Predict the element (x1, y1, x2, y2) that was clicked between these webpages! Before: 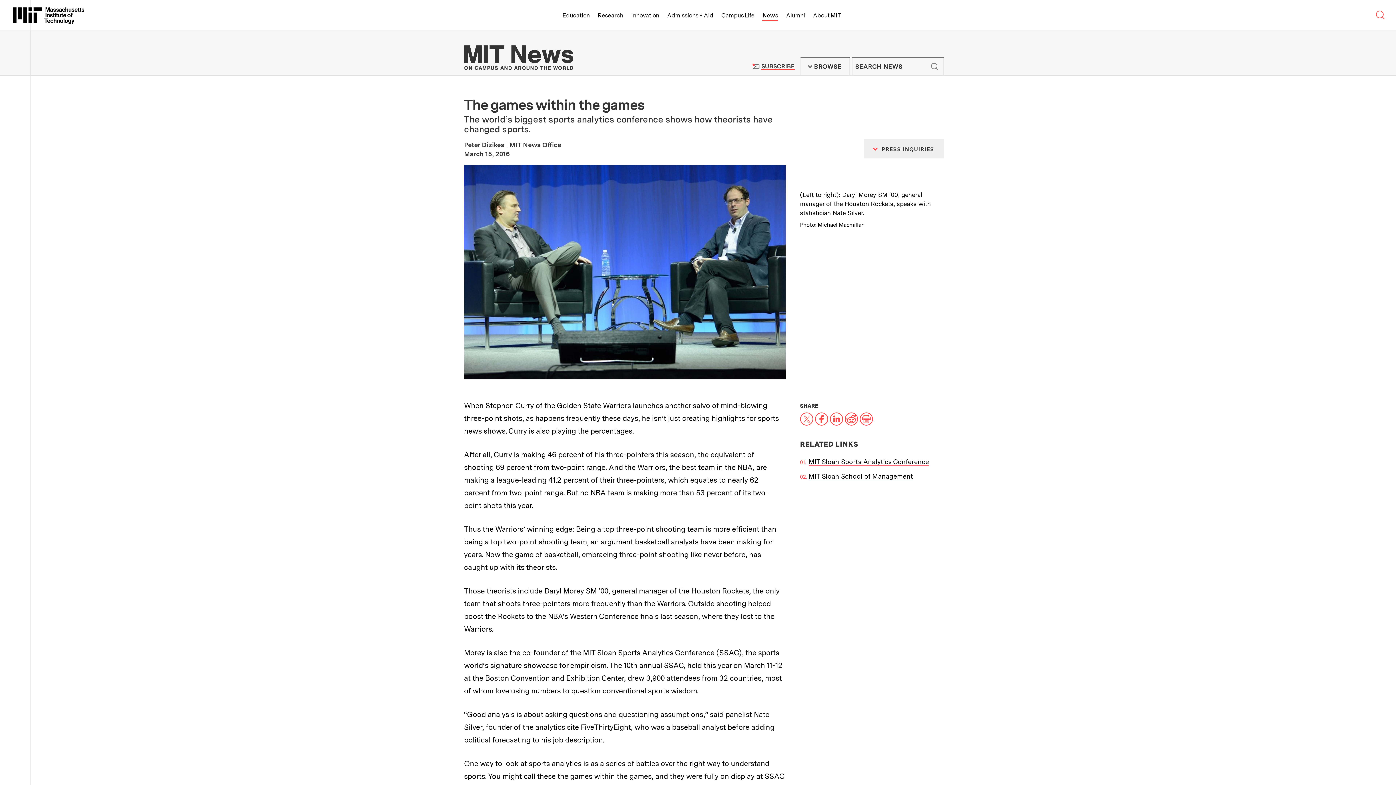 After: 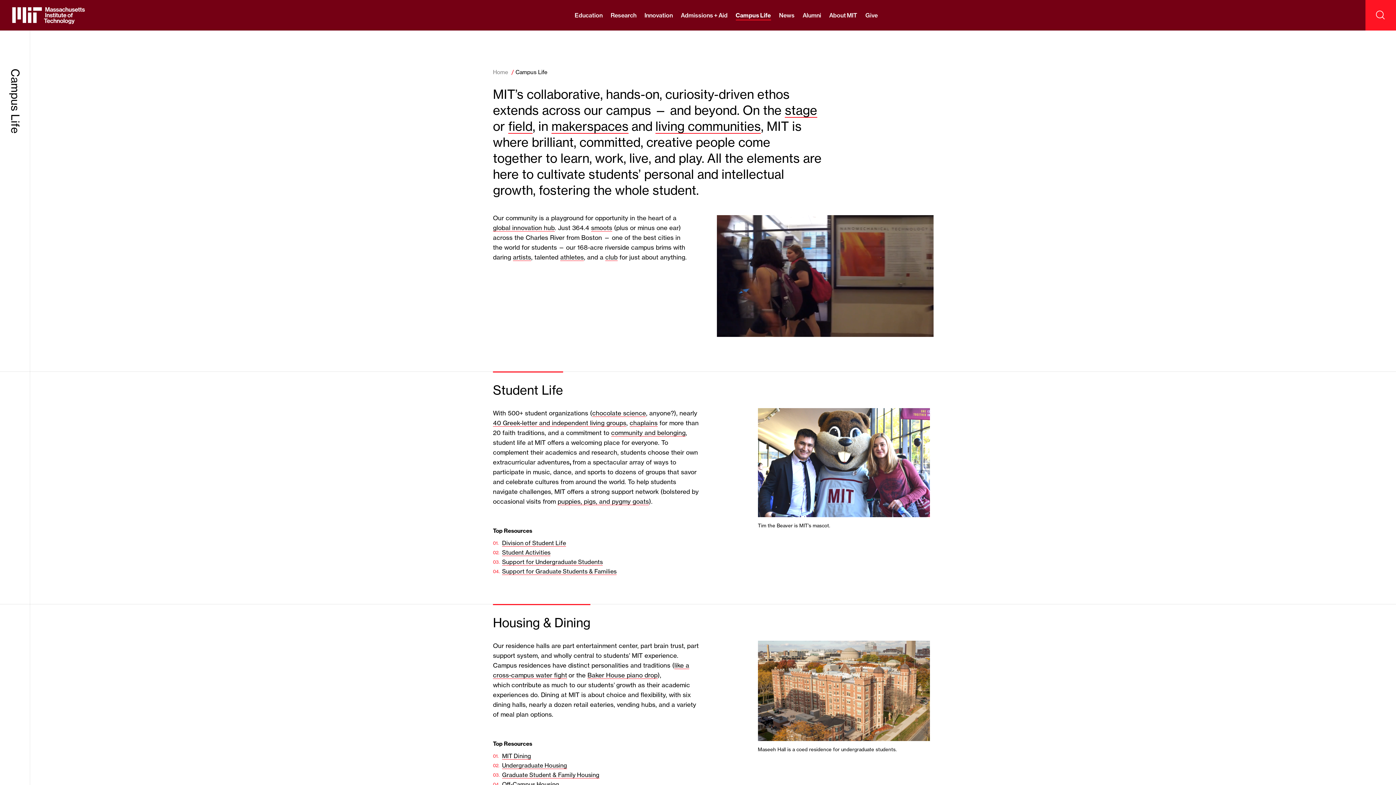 Action: label: Campus Life bbox: (721, 0, 754, 30)